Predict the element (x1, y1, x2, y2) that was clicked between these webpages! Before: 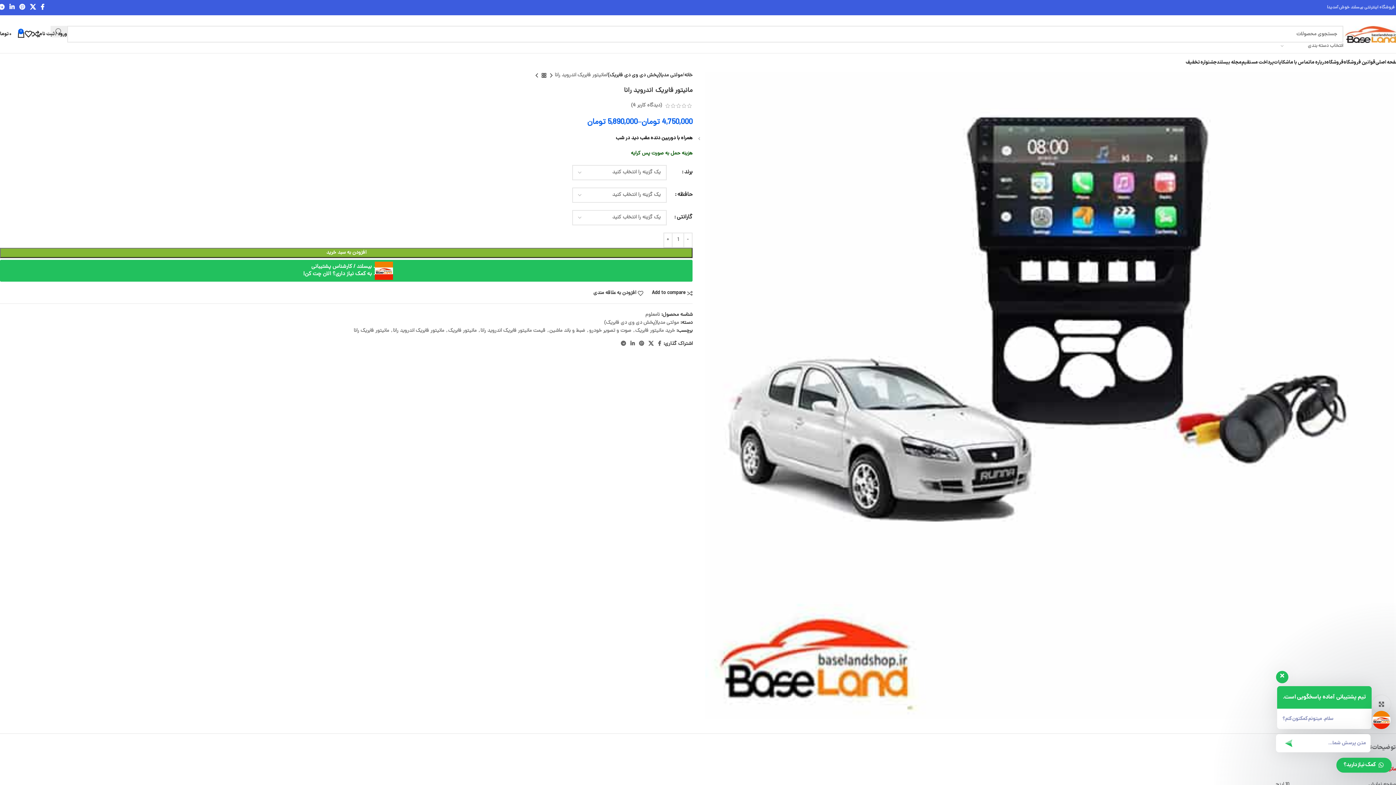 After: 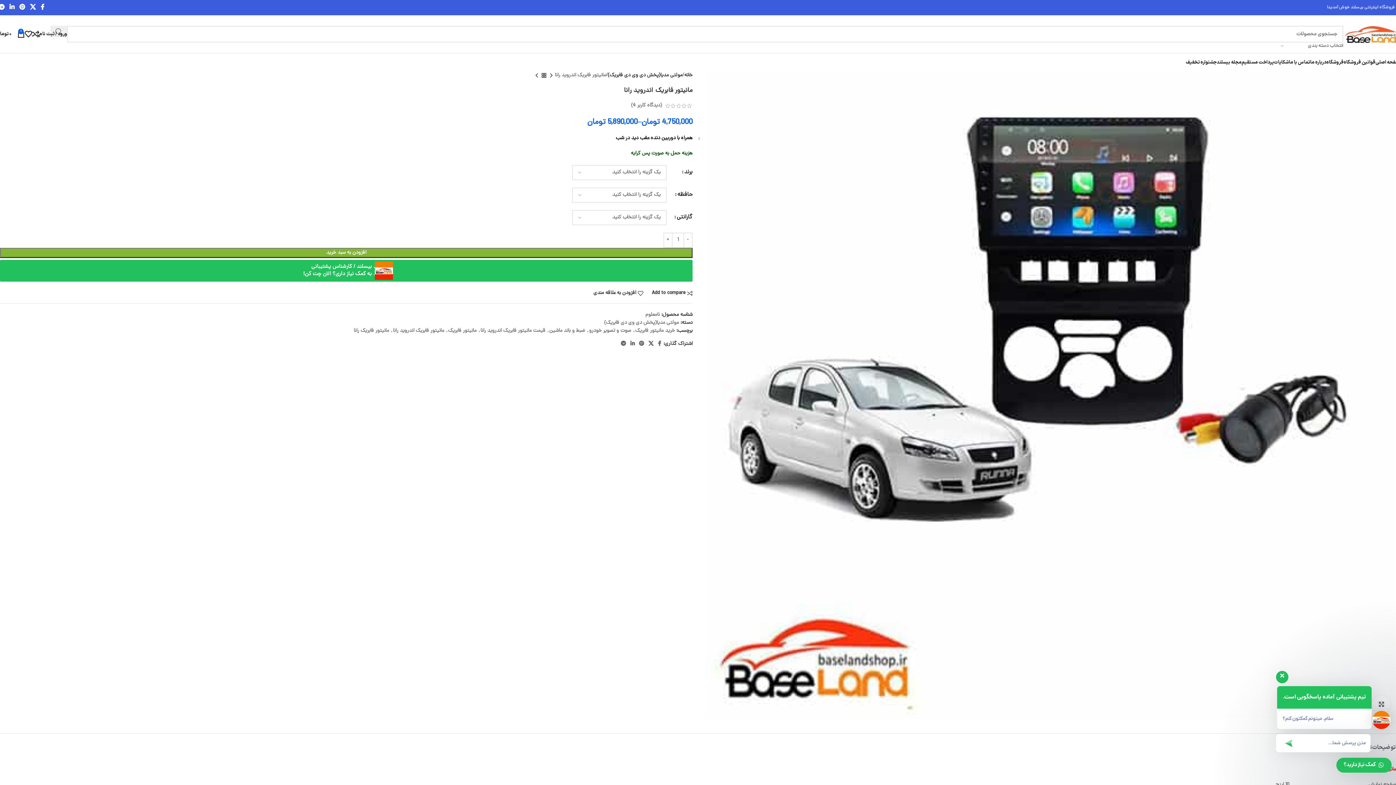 Action: label: . بیسلند / کارشناس پشتیبانی
. به کمک نیاز داری؟ الان چت کن! bbox: (0, 259, 692, 281)